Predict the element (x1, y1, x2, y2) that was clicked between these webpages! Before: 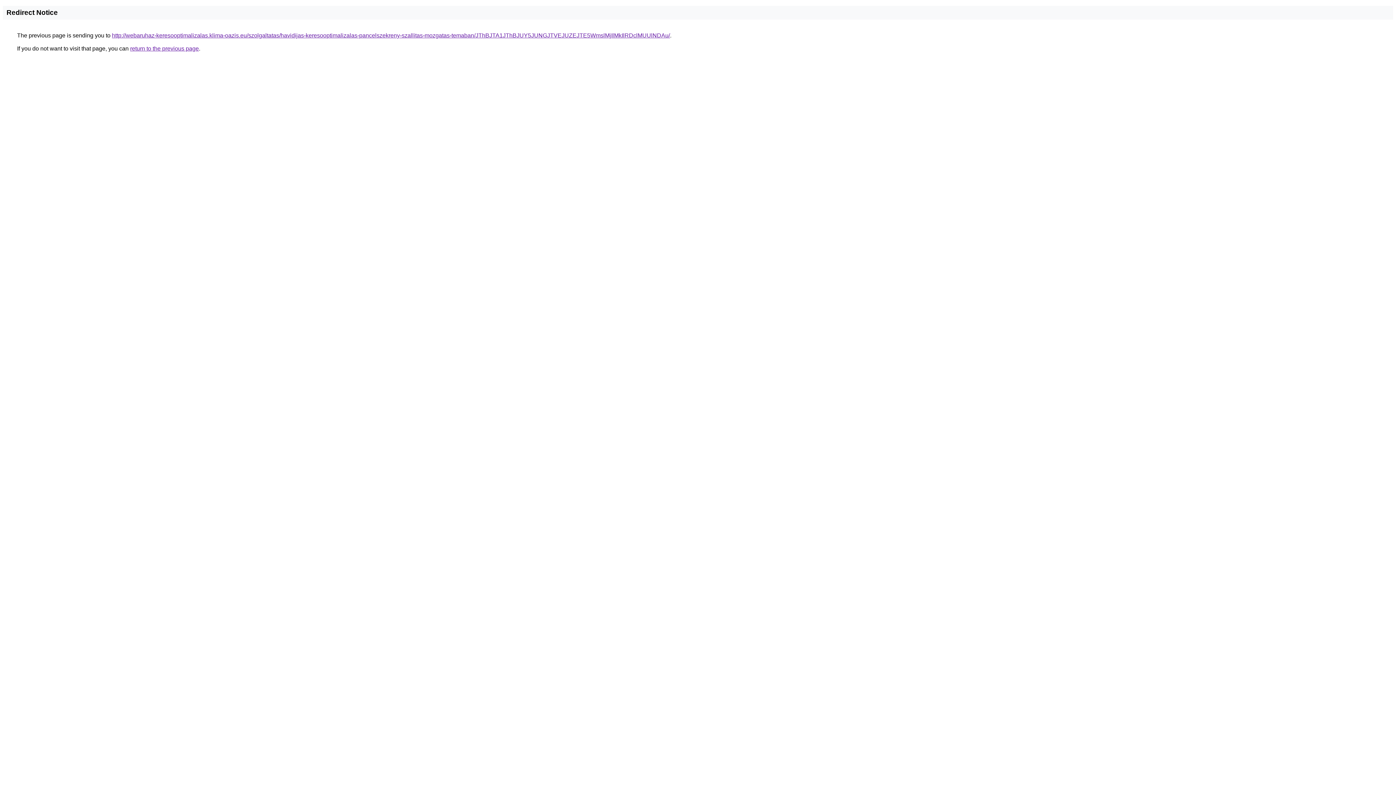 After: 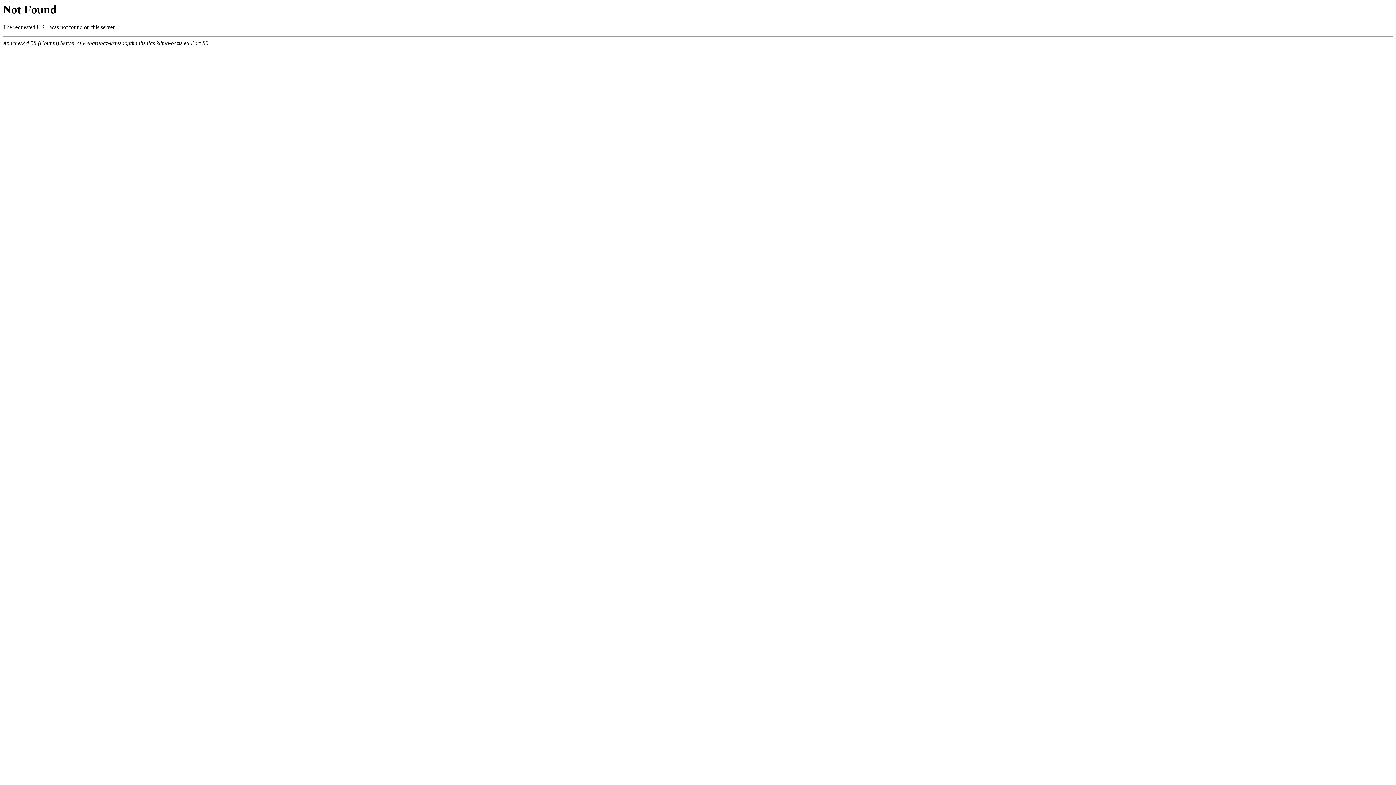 Action: bbox: (112, 32, 670, 38) label: http://webaruhaz-keresooptimalizalas.klima-oazis.eu/szolgaltatas/havidijas-keresooptimalizalas-pancelszekreny-szallitas-mozgatas-temaban/JThBJTA1JThBJUY5JUNGJTVEJUZEJTE5WmslMjIlMkIlRDclMUUlNDAu/